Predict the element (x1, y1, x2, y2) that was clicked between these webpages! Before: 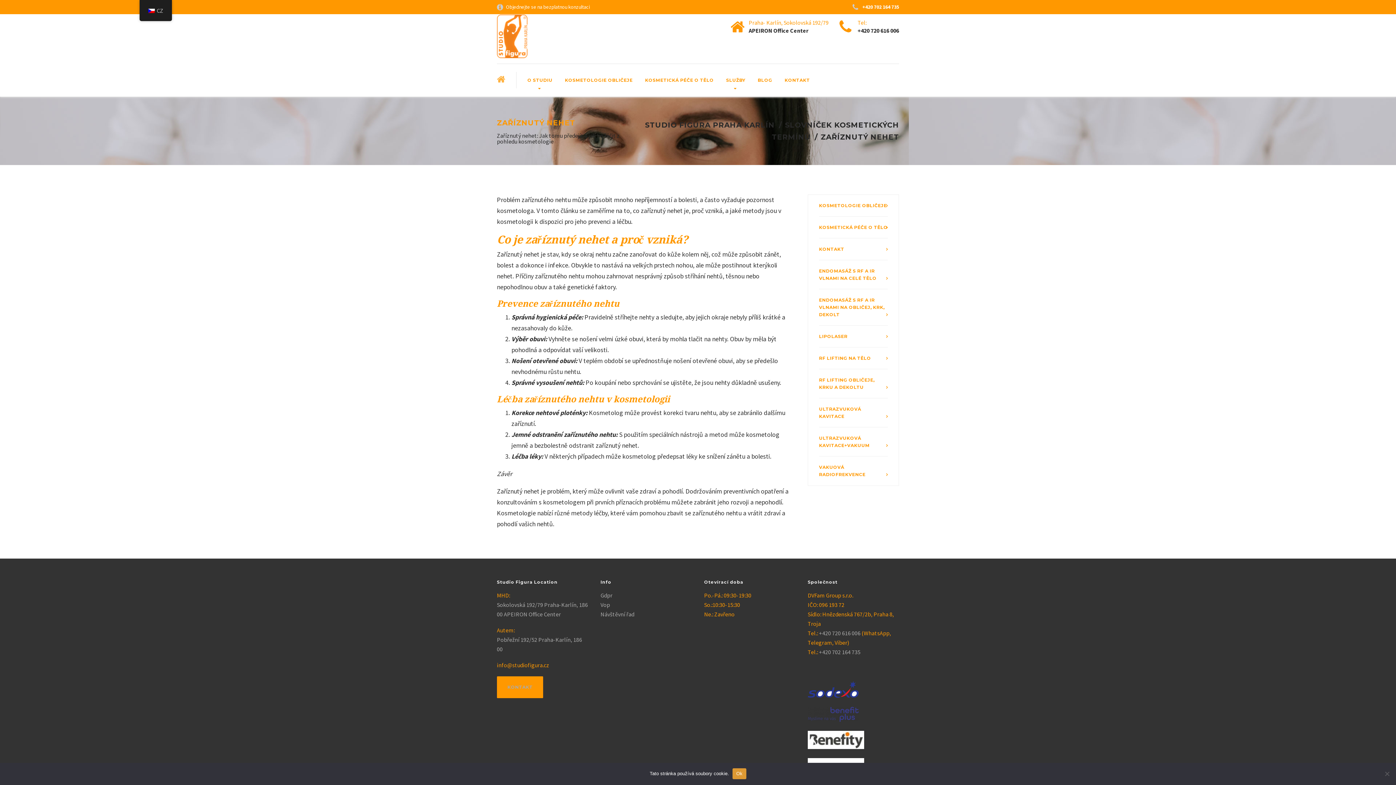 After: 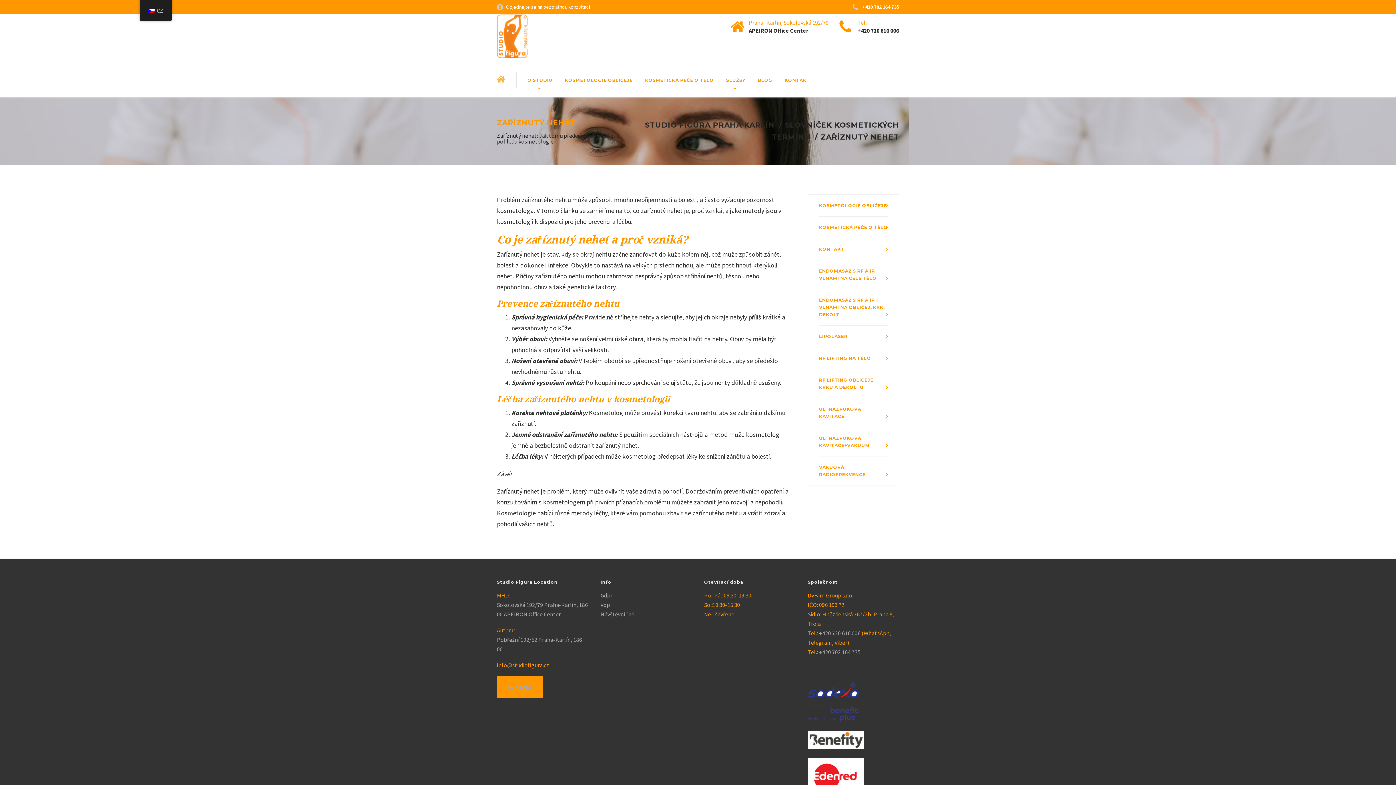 Action: label: Tel:
+420 720 616 006 bbox: (839, 19, 899, 35)